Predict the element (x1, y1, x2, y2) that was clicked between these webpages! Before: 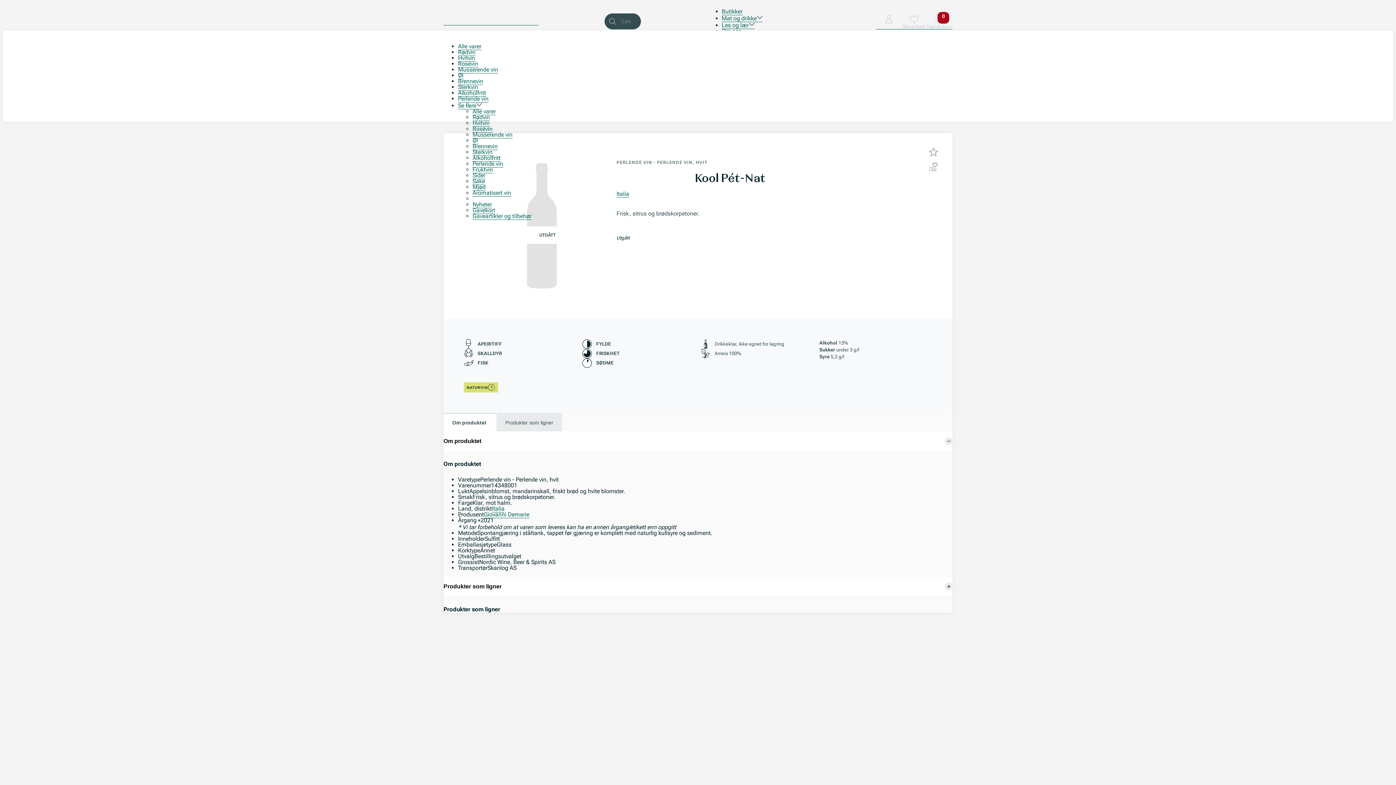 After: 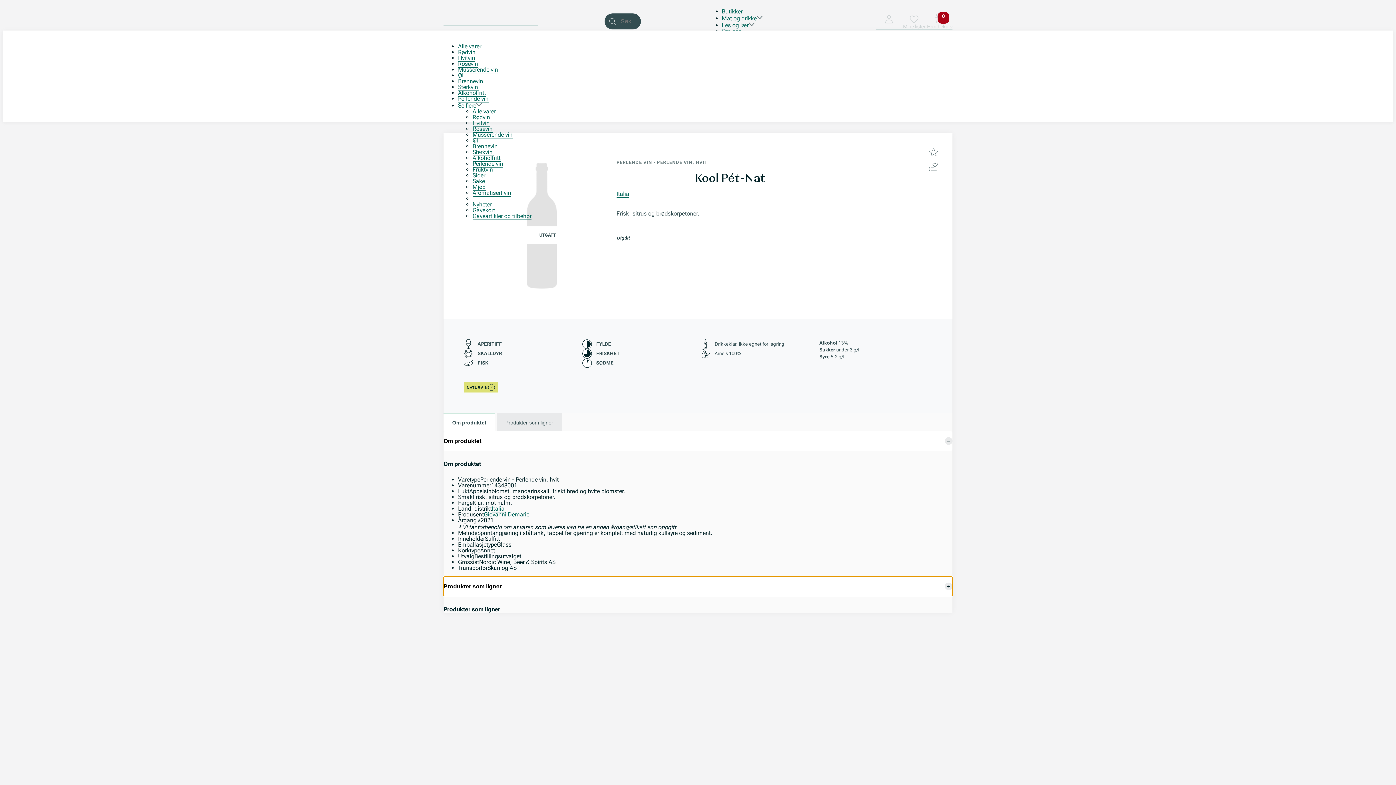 Action: bbox: (443, 577, 952, 596) label: Produkter som ligner